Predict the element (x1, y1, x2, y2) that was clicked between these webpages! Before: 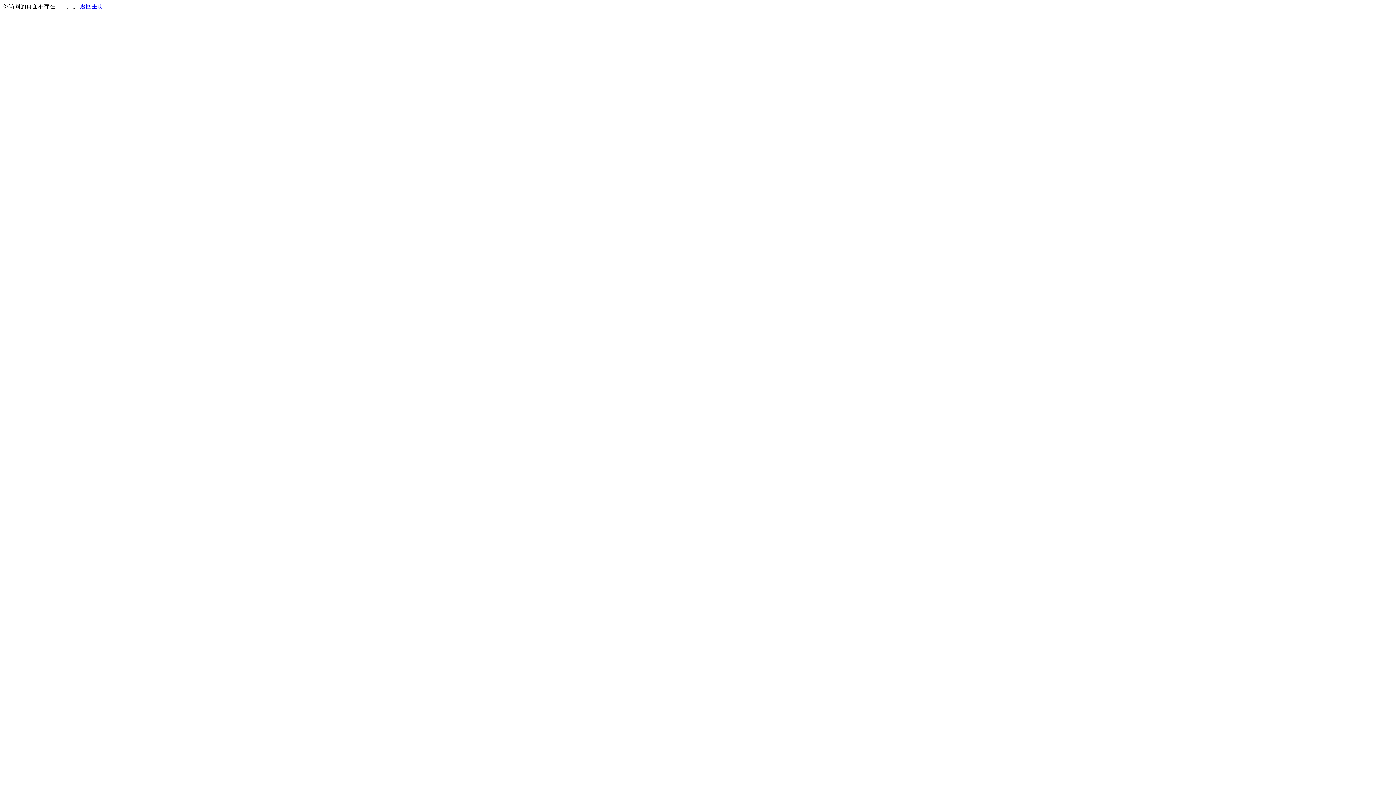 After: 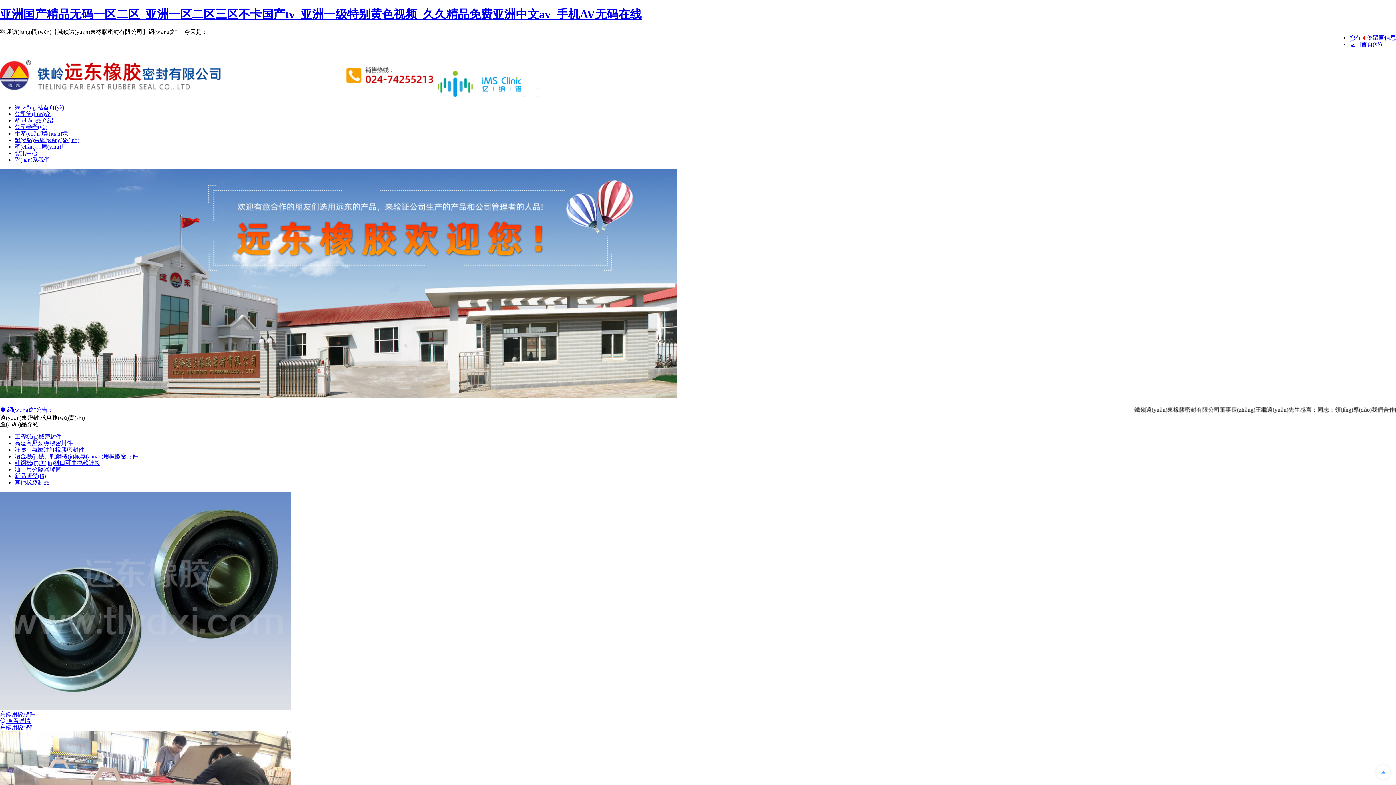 Action: label: 返回主页 bbox: (80, 3, 103, 9)